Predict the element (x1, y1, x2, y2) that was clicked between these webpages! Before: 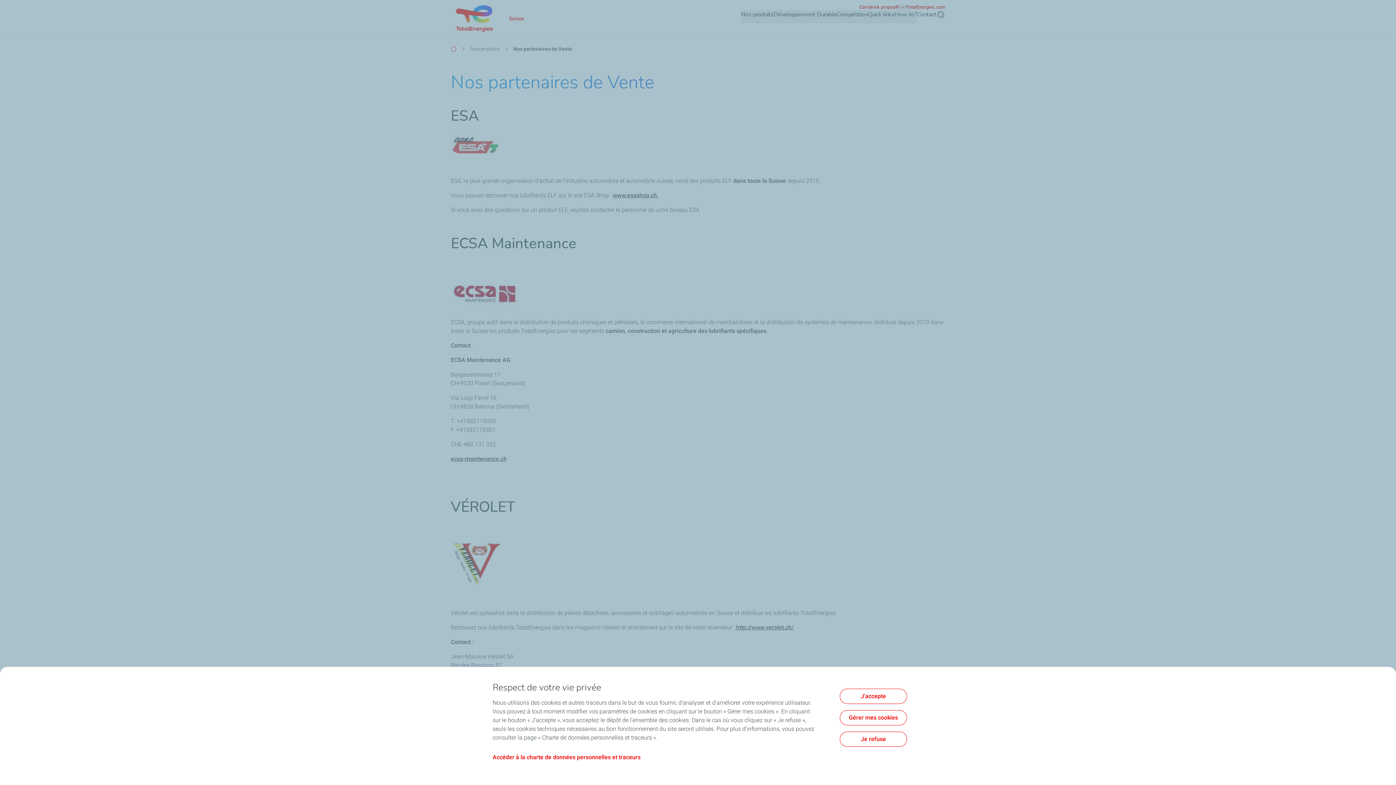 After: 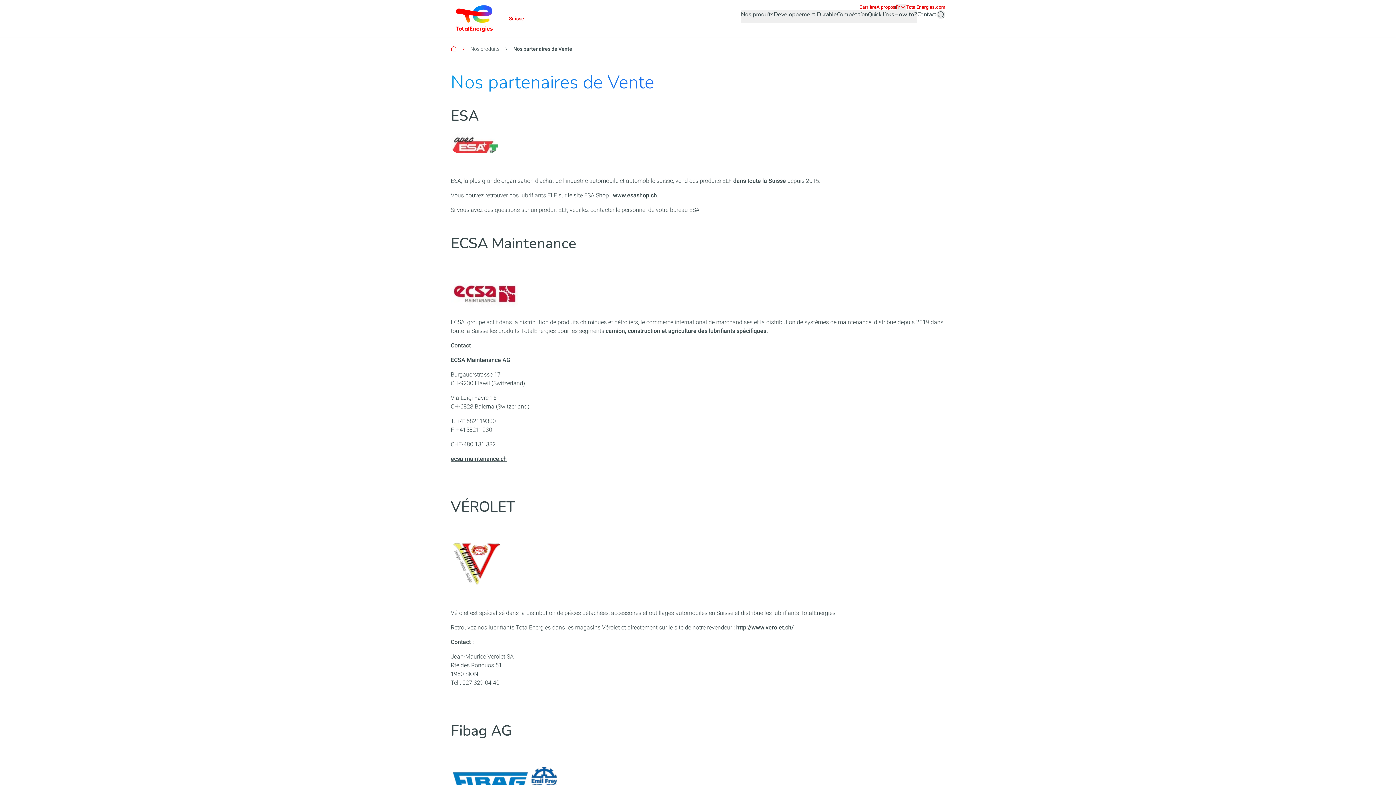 Action: bbox: (840, 732, 907, 747) label: Je refuse